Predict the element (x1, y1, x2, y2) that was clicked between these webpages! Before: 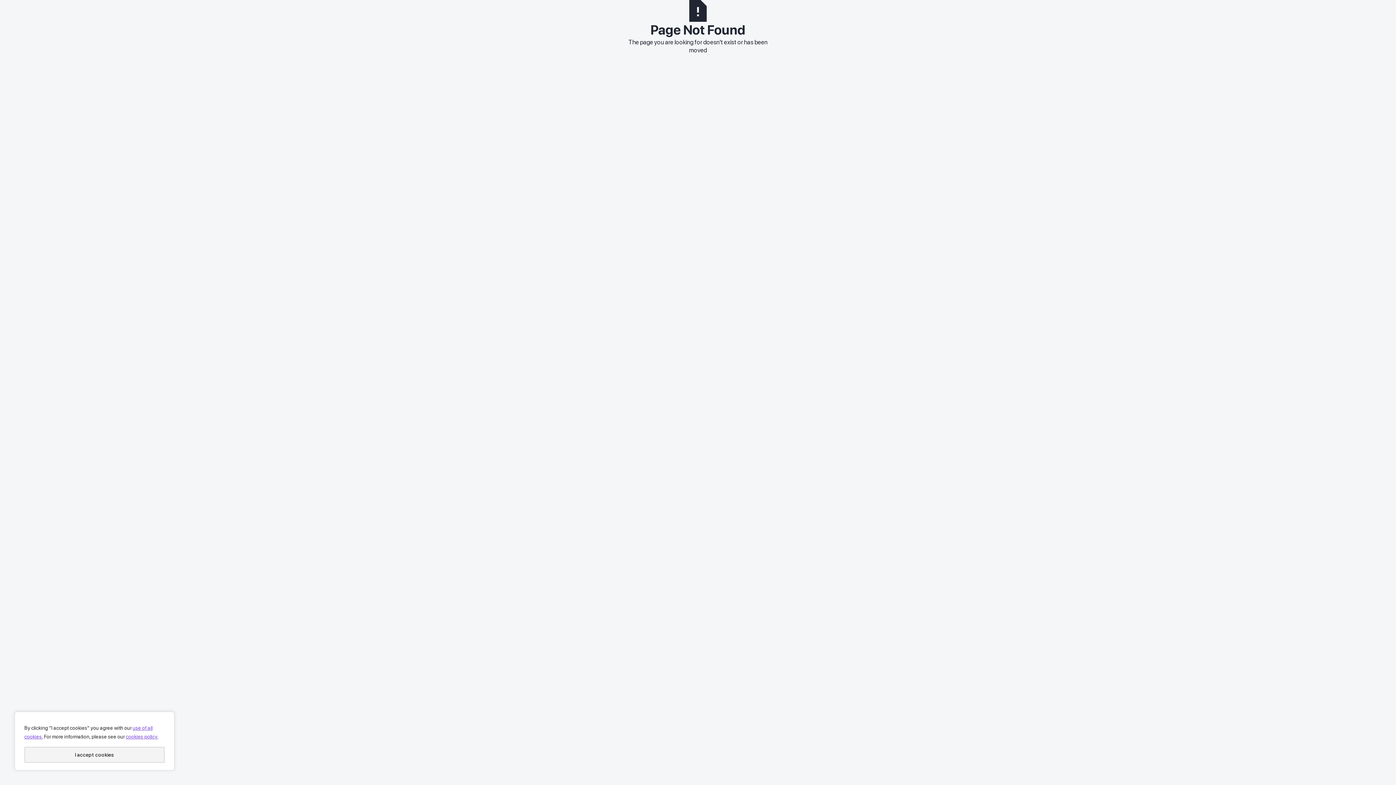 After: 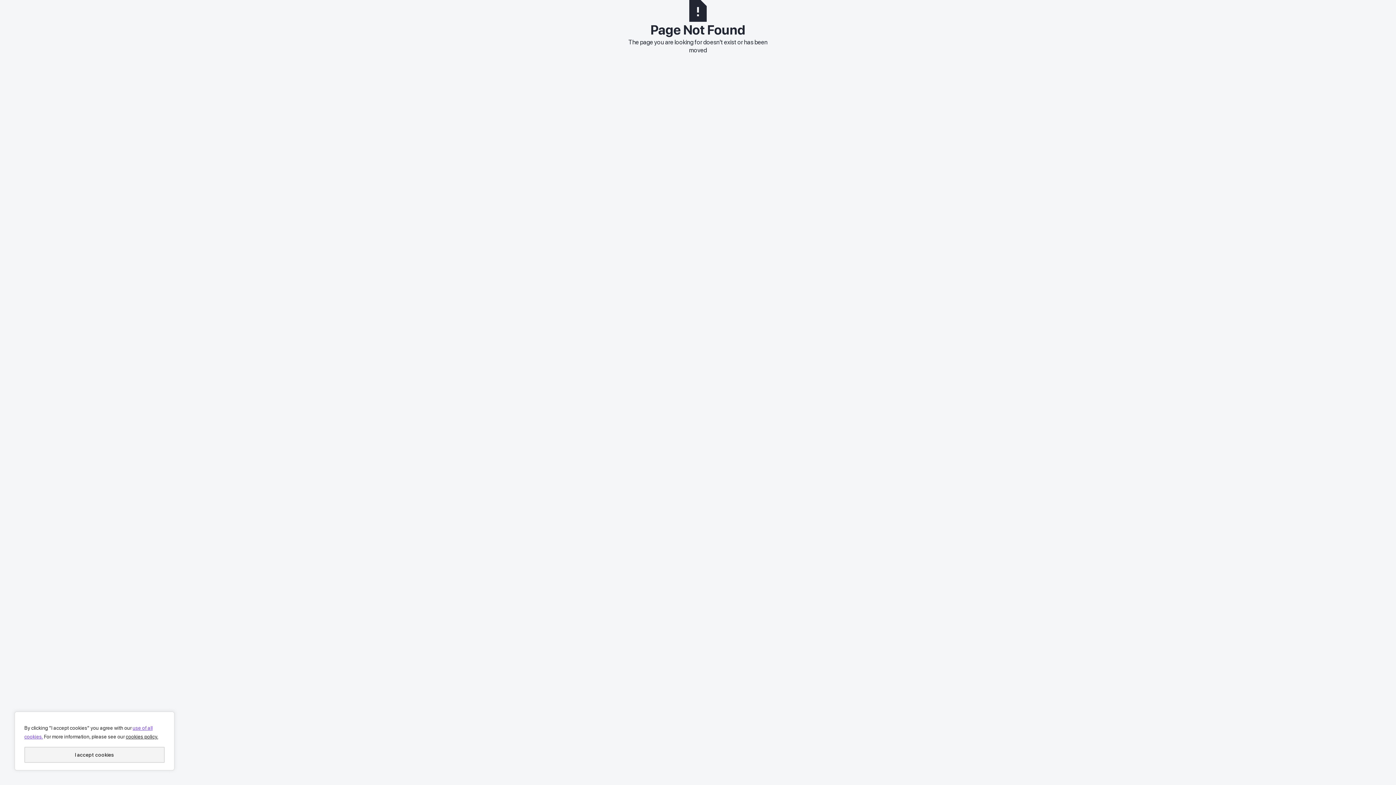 Action: label: cookies policy. bbox: (125, 734, 158, 740)